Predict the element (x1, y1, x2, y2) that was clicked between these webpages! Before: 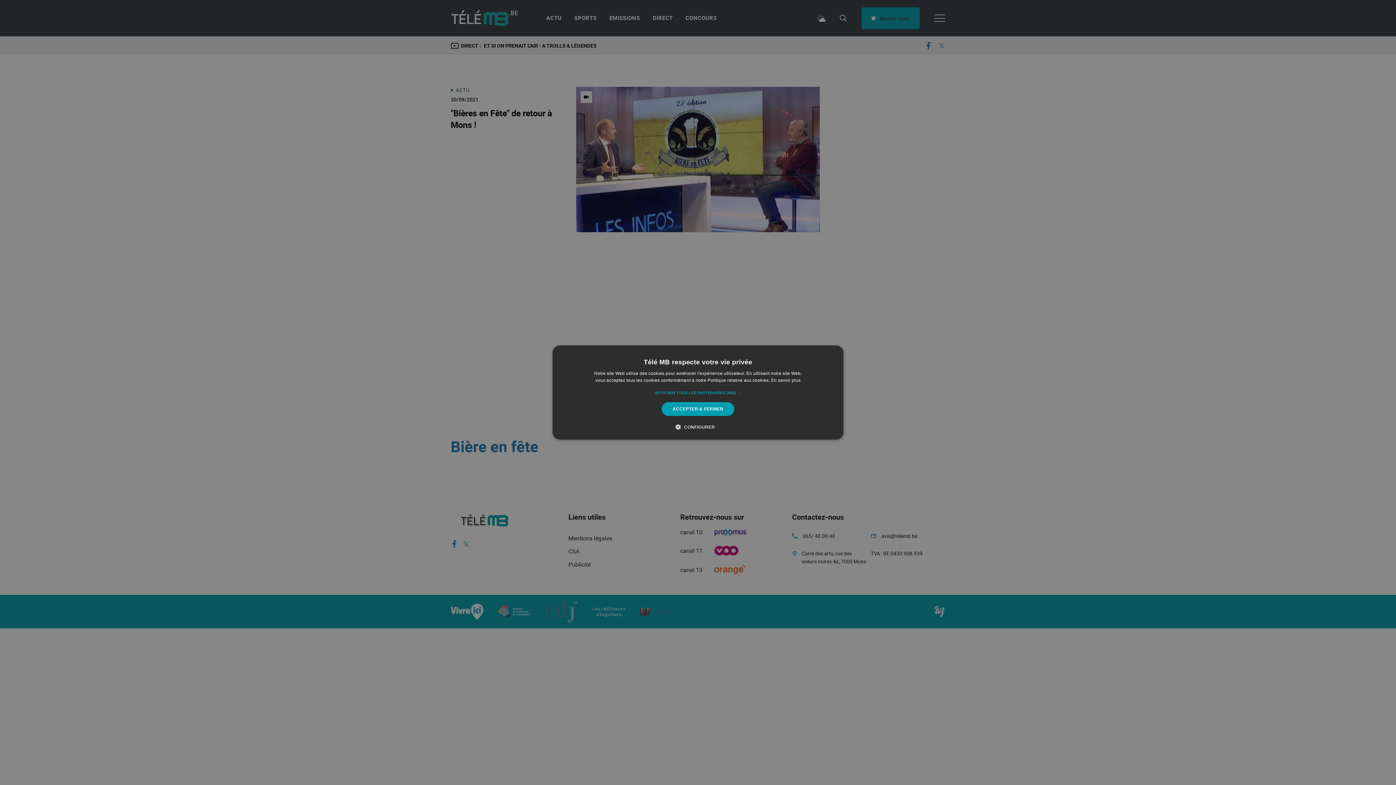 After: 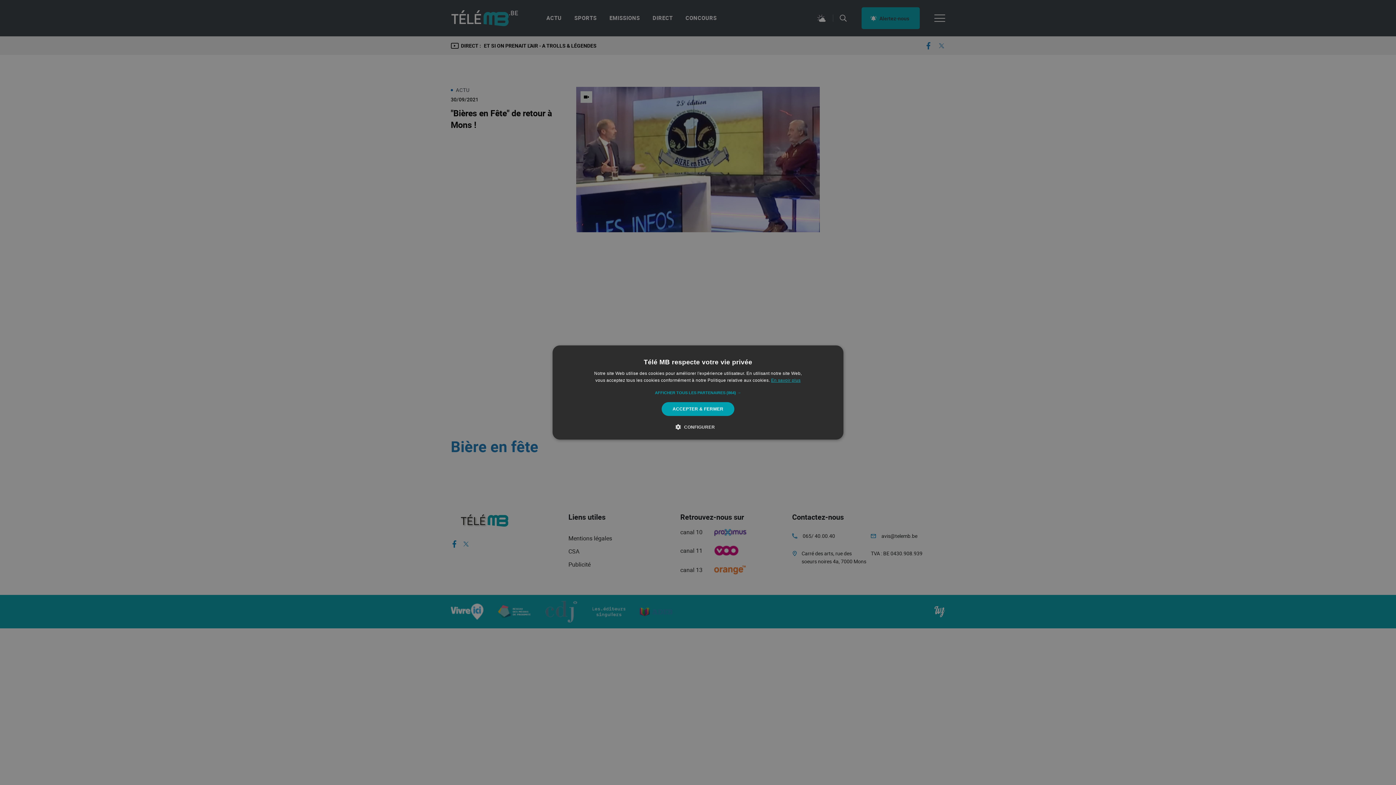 Action: bbox: (771, 378, 800, 383) label: En savoir plus, opens a new window